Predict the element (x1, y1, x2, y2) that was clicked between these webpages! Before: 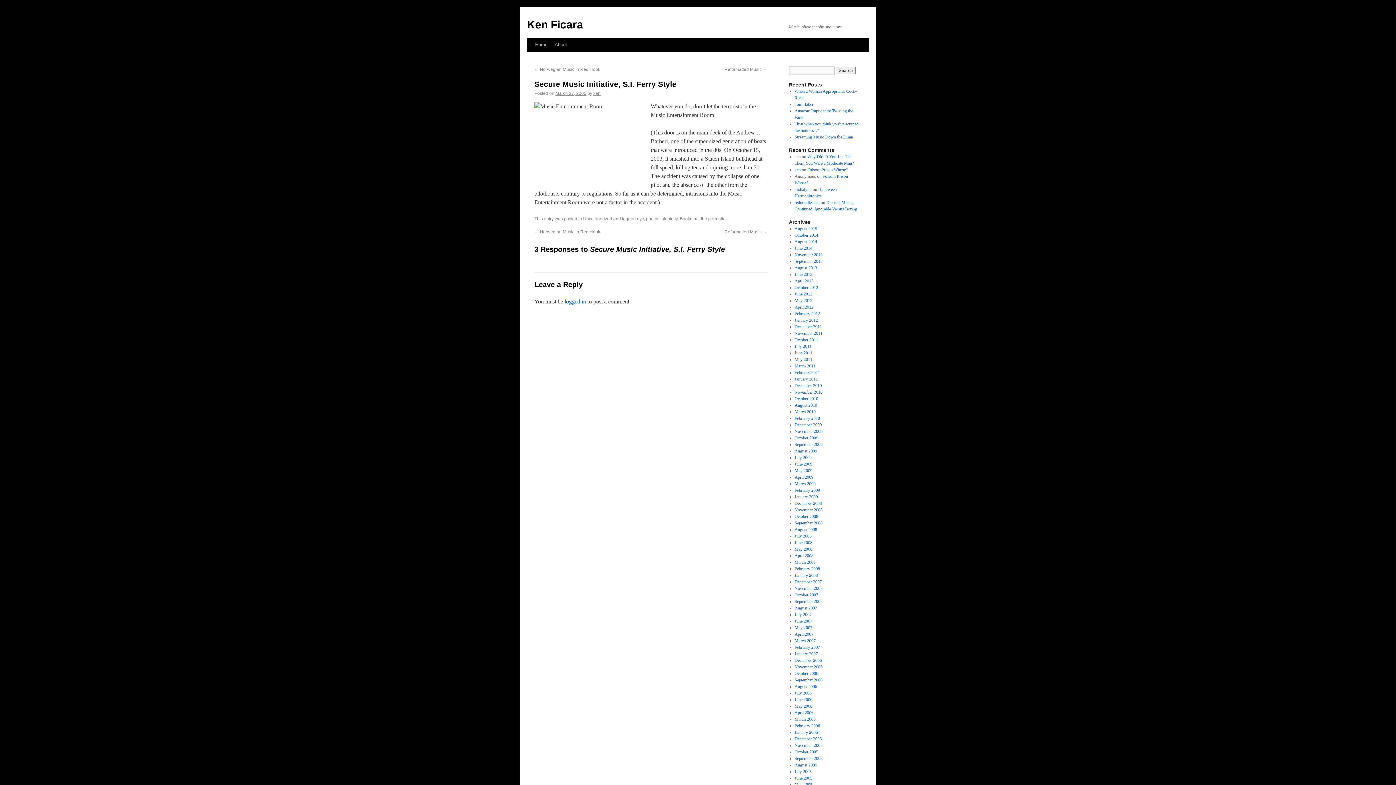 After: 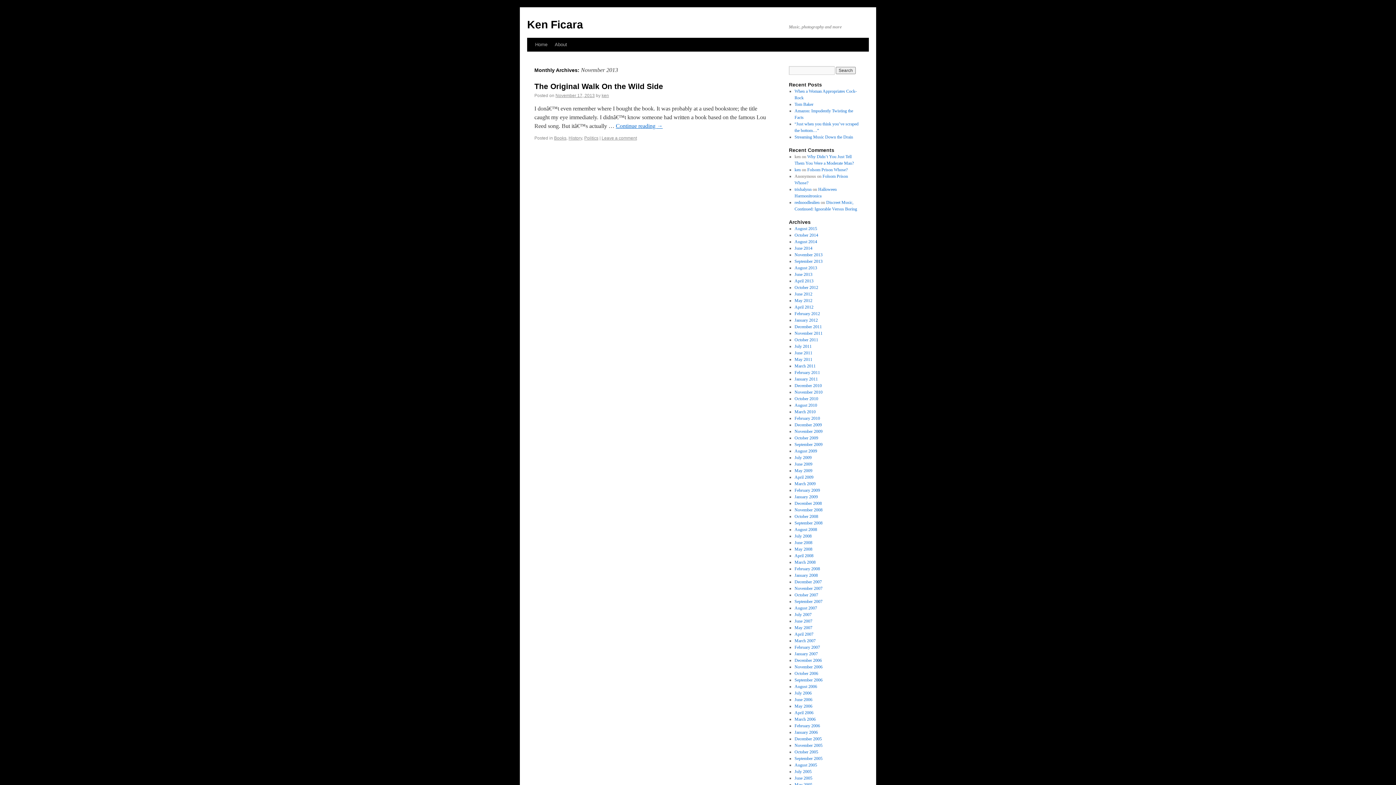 Action: label: November 2013 bbox: (794, 252, 822, 257)